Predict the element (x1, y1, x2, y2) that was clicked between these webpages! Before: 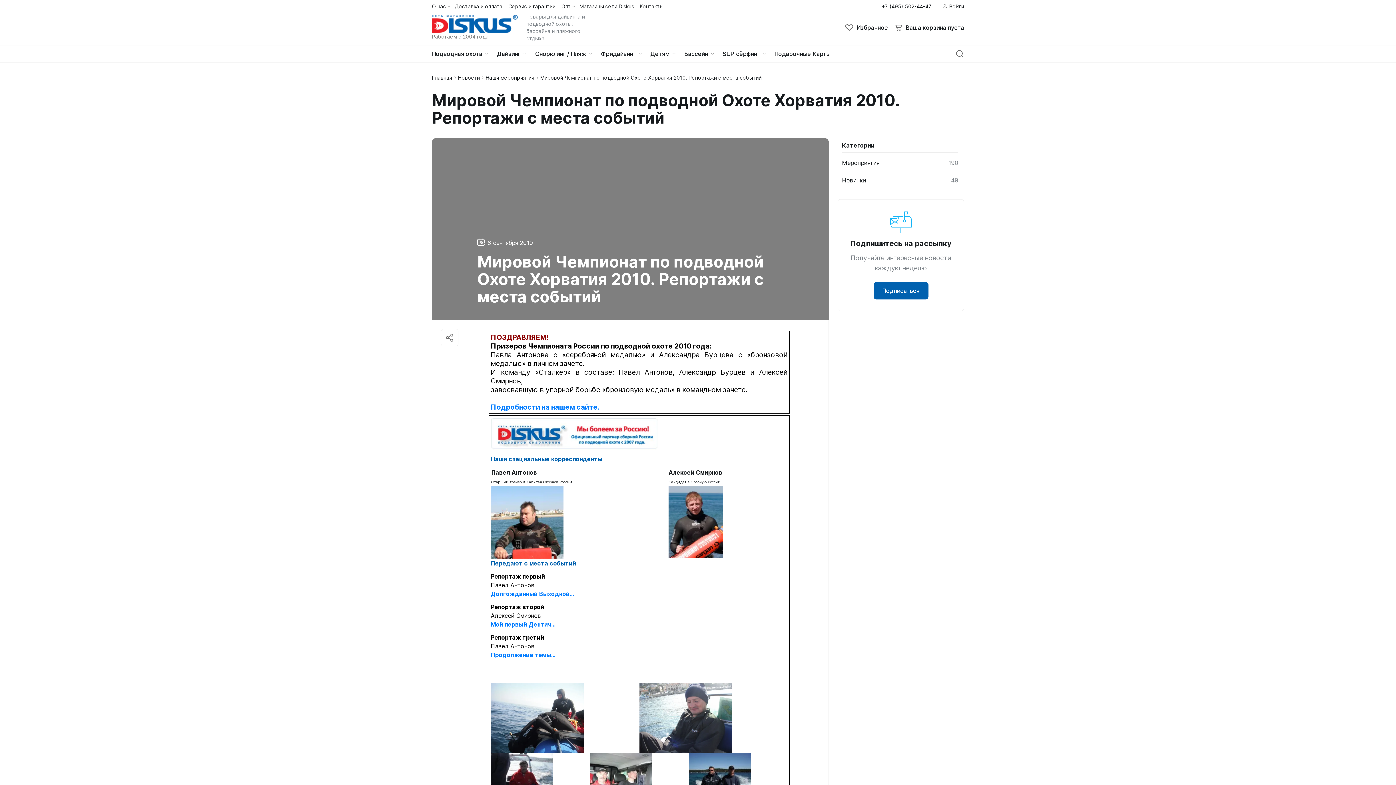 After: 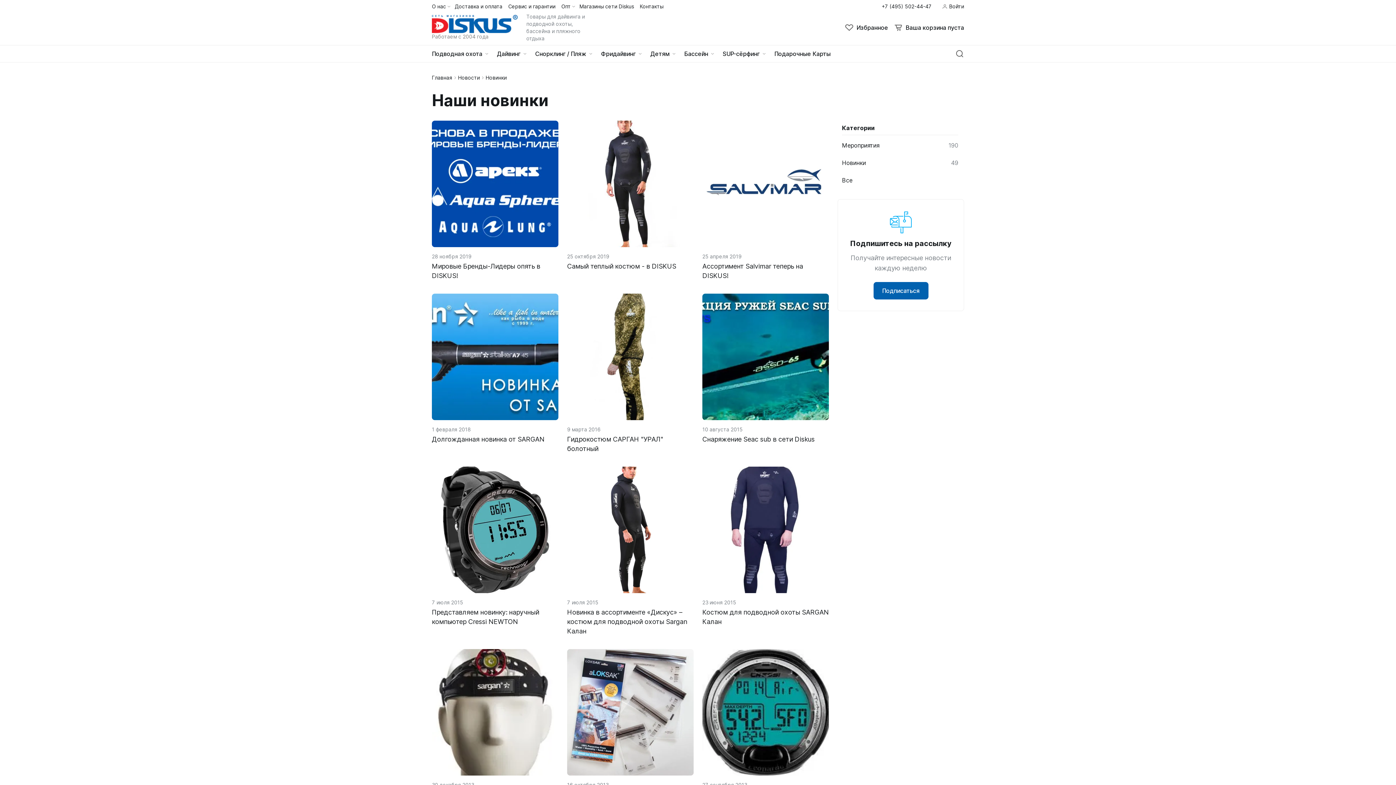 Action: bbox: (842, 173, 958, 187) label: Новинки
49